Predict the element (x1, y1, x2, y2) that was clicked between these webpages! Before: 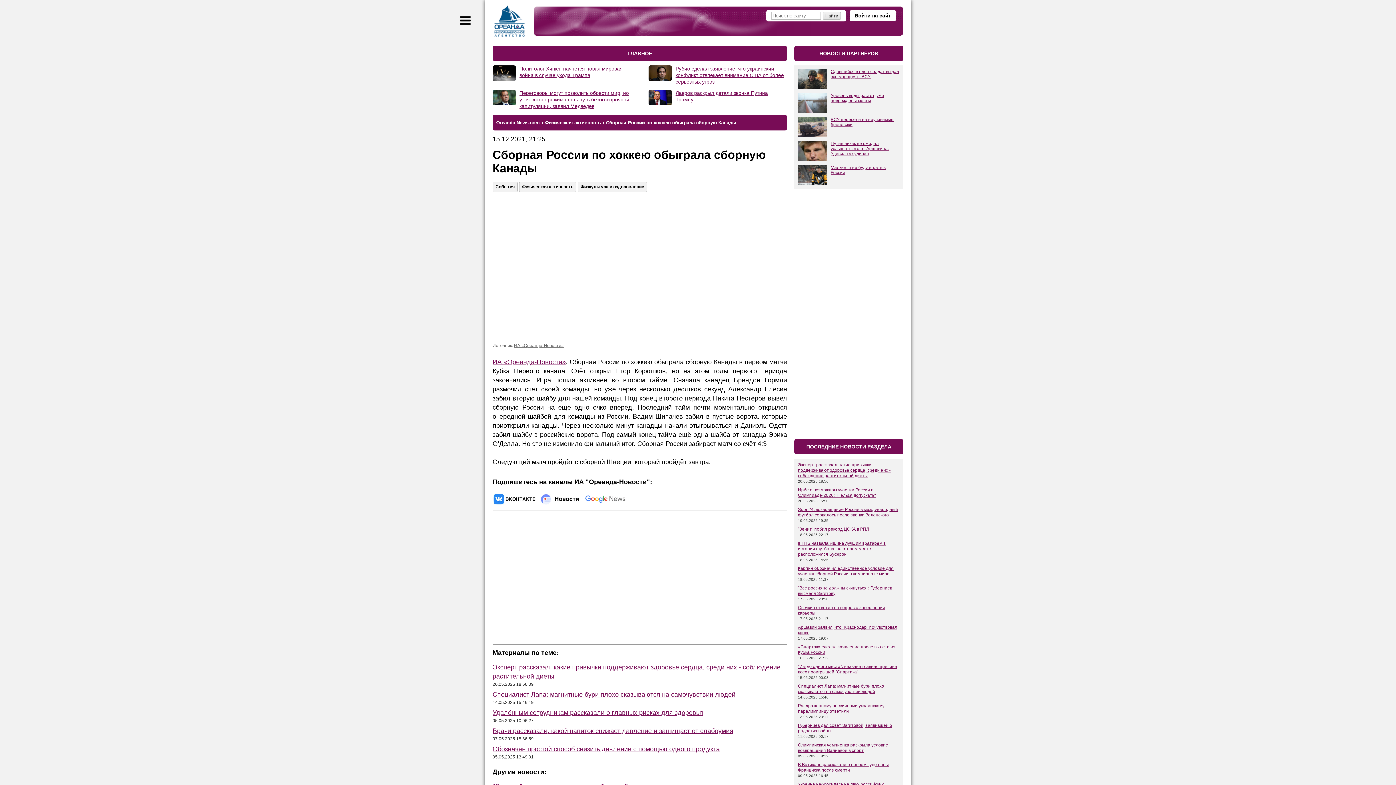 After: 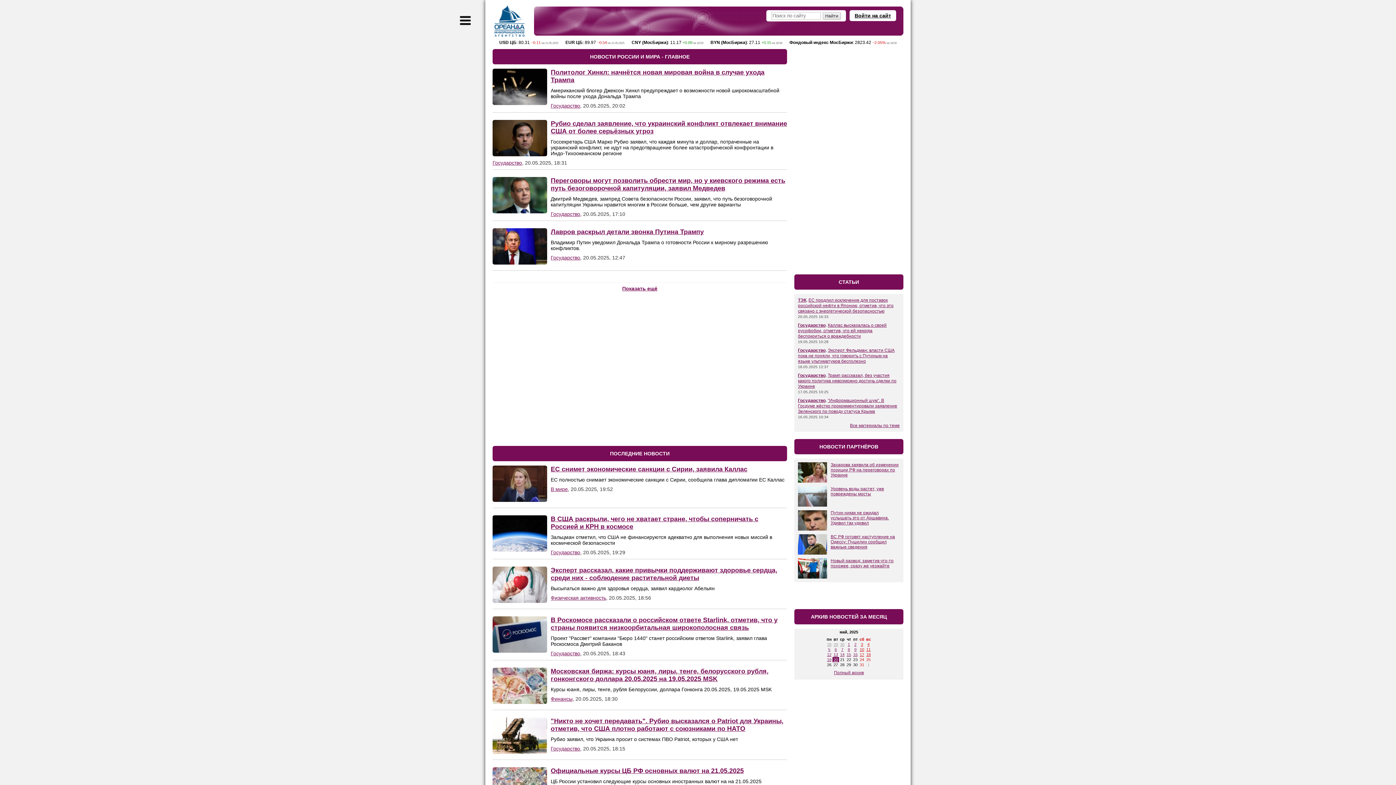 Action: bbox: (496, 120, 540, 125) label: Oreanda-News.com